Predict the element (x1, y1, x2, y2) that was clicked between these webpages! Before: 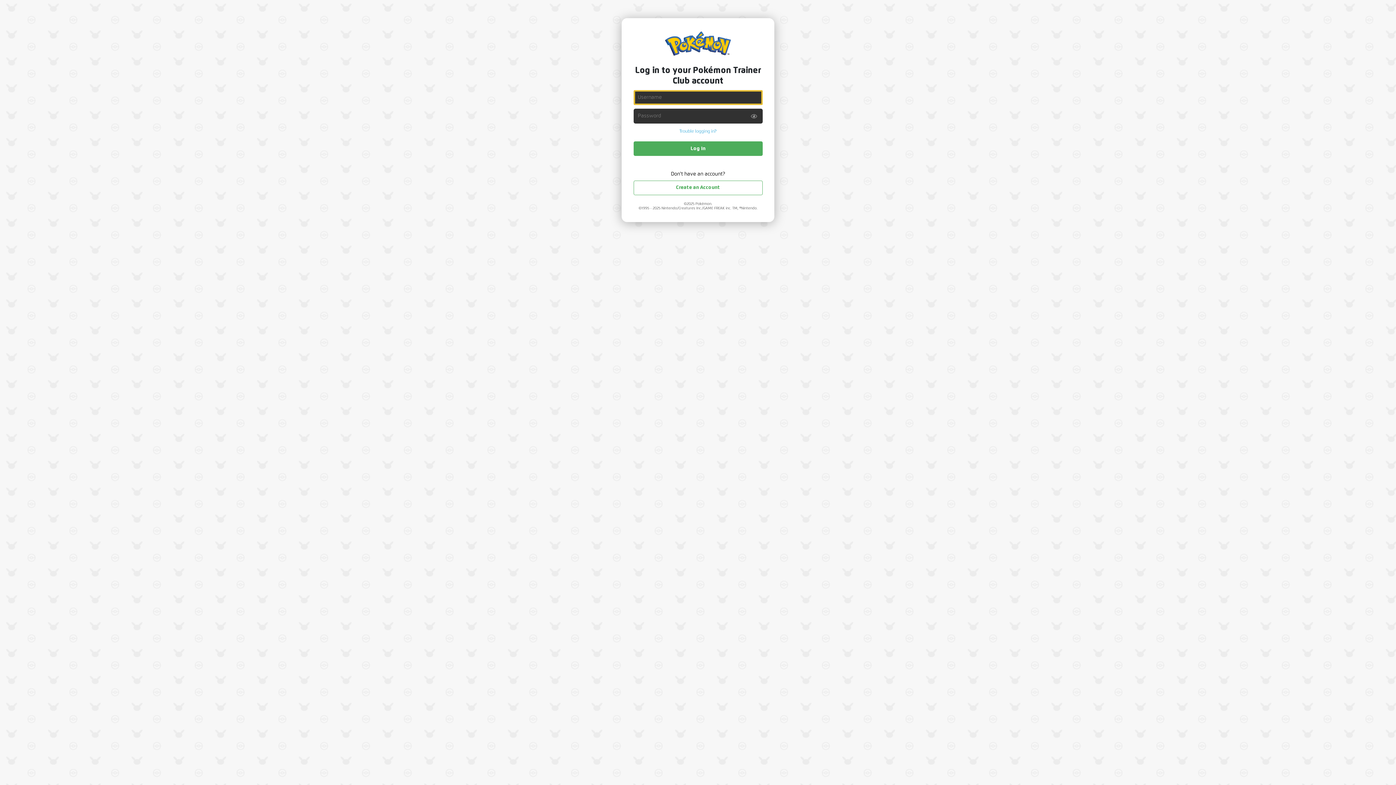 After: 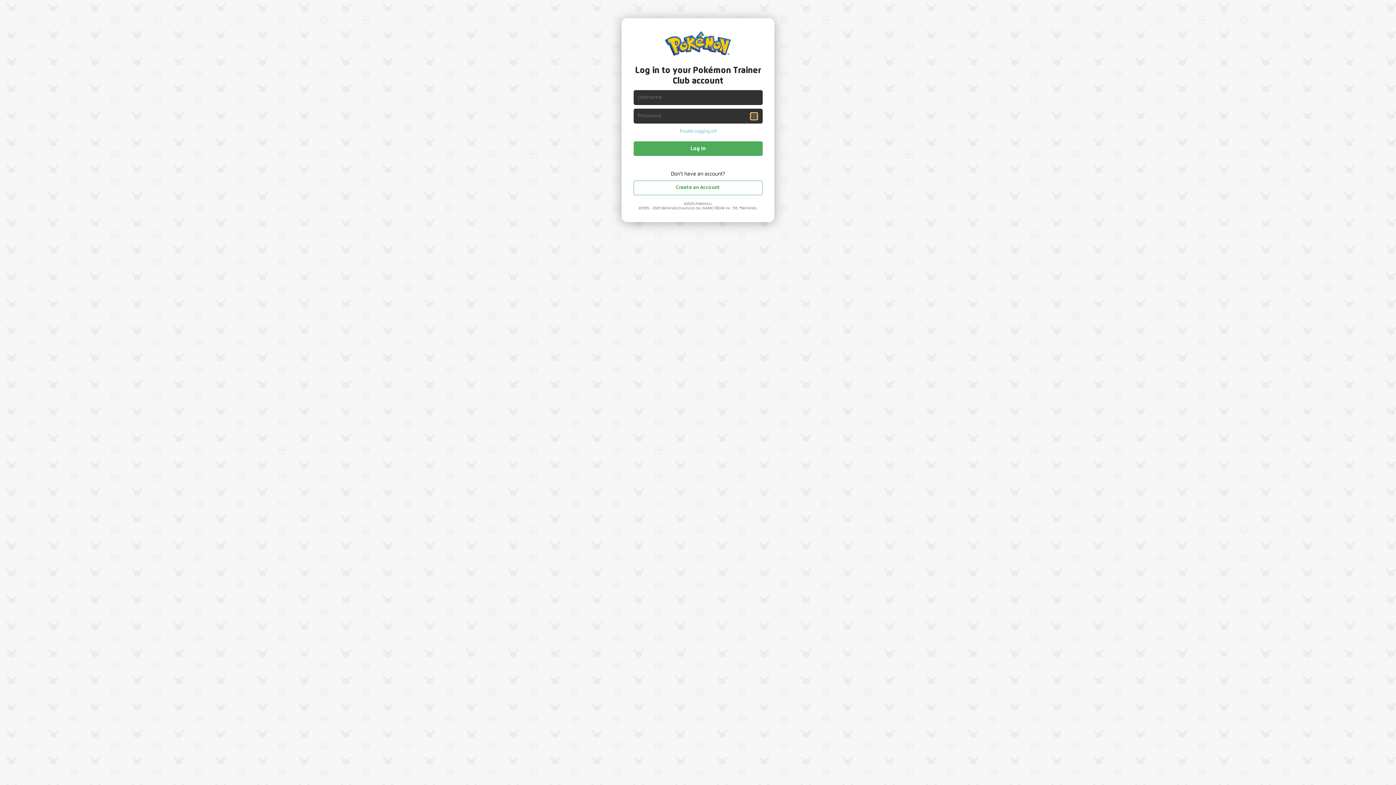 Action: bbox: (750, 112, 757, 119)